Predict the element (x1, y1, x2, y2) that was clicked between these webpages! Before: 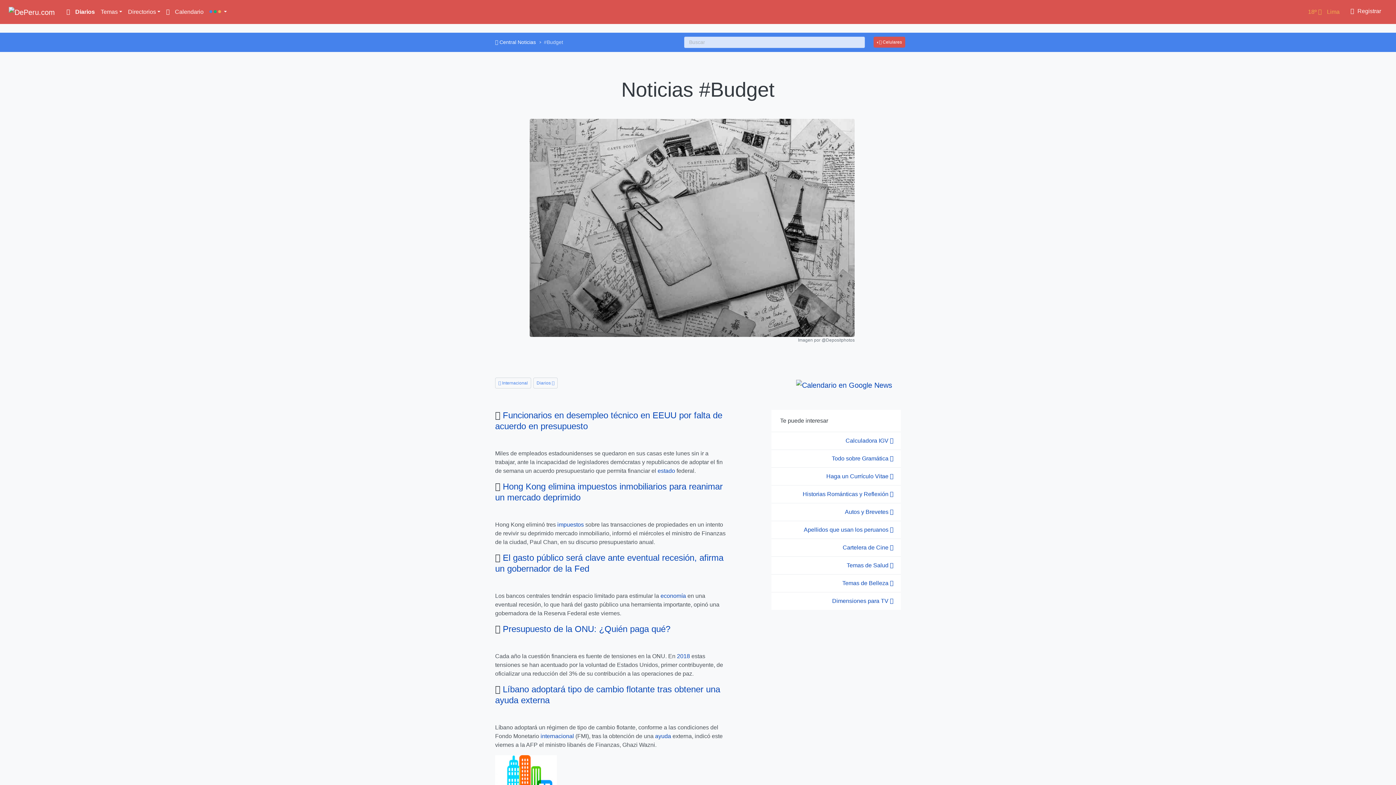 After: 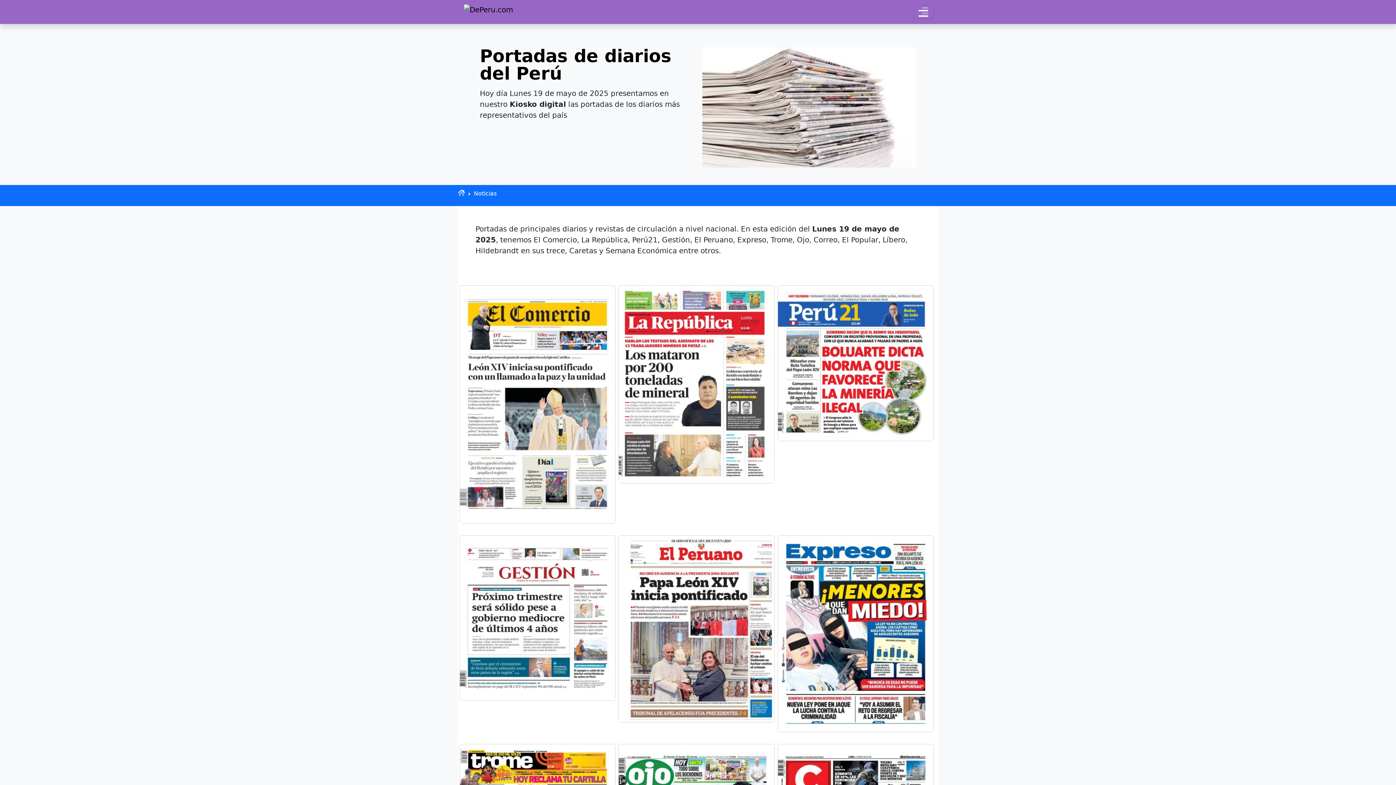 Action: label: Diarios  bbox: (533, 377, 557, 388)